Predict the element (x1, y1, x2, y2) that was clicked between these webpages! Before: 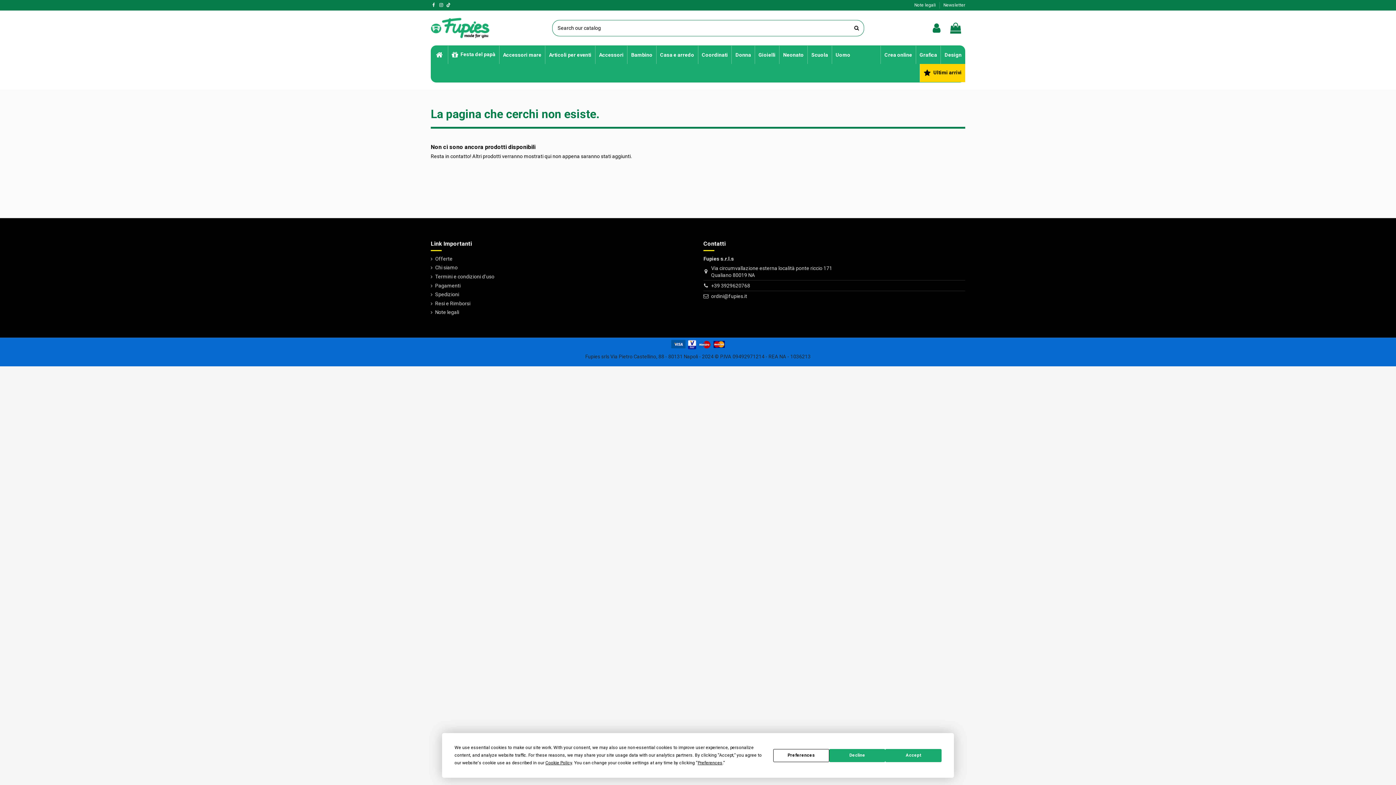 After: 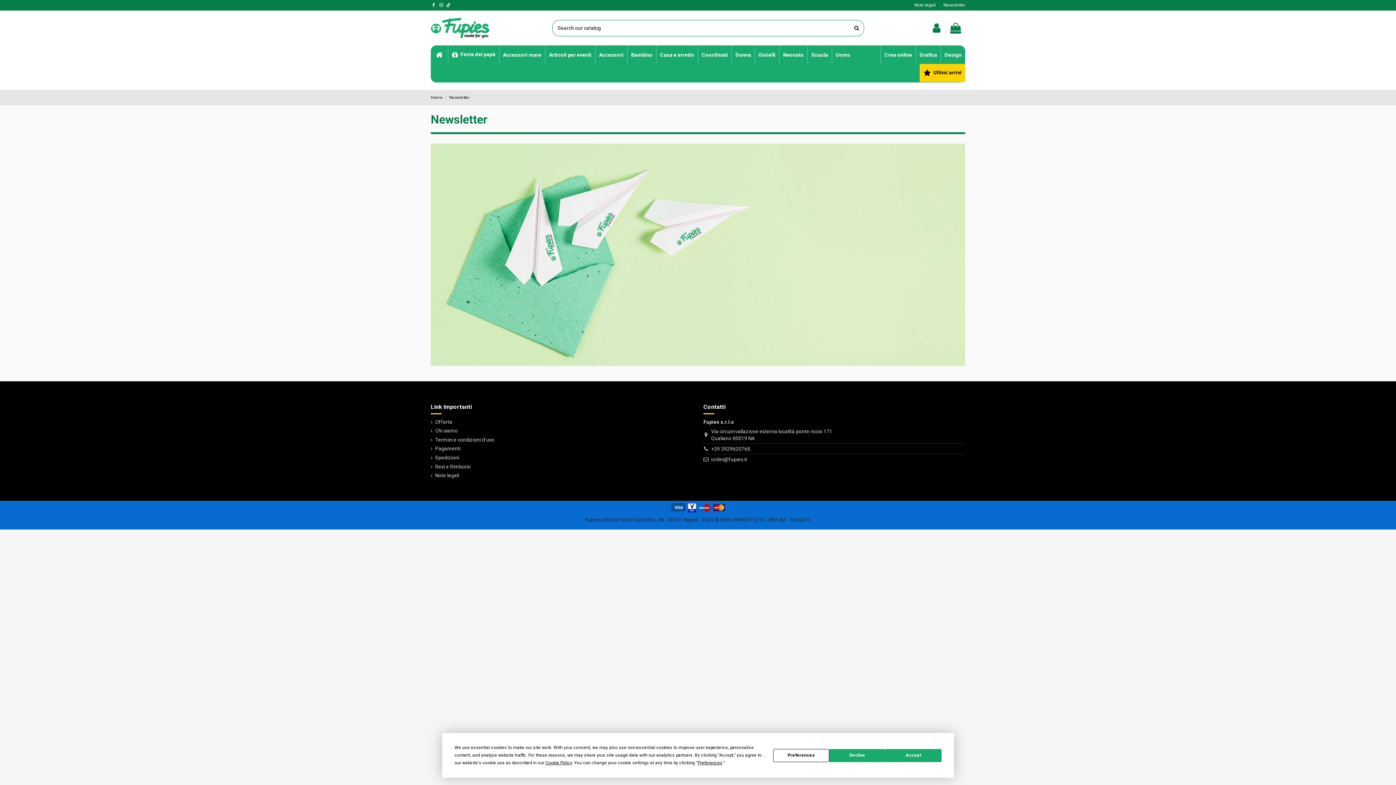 Action: label: Newsletter bbox: (943, 2, 965, 7)